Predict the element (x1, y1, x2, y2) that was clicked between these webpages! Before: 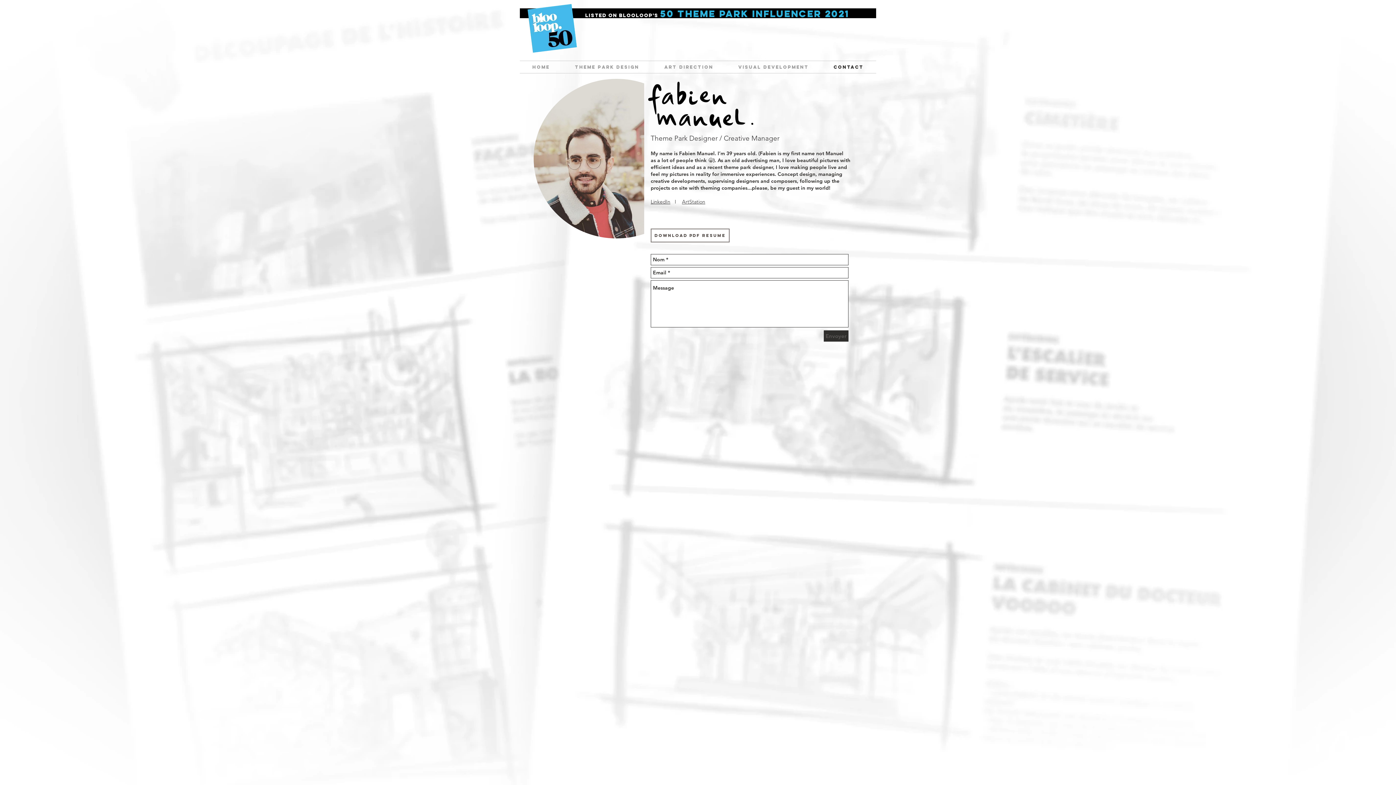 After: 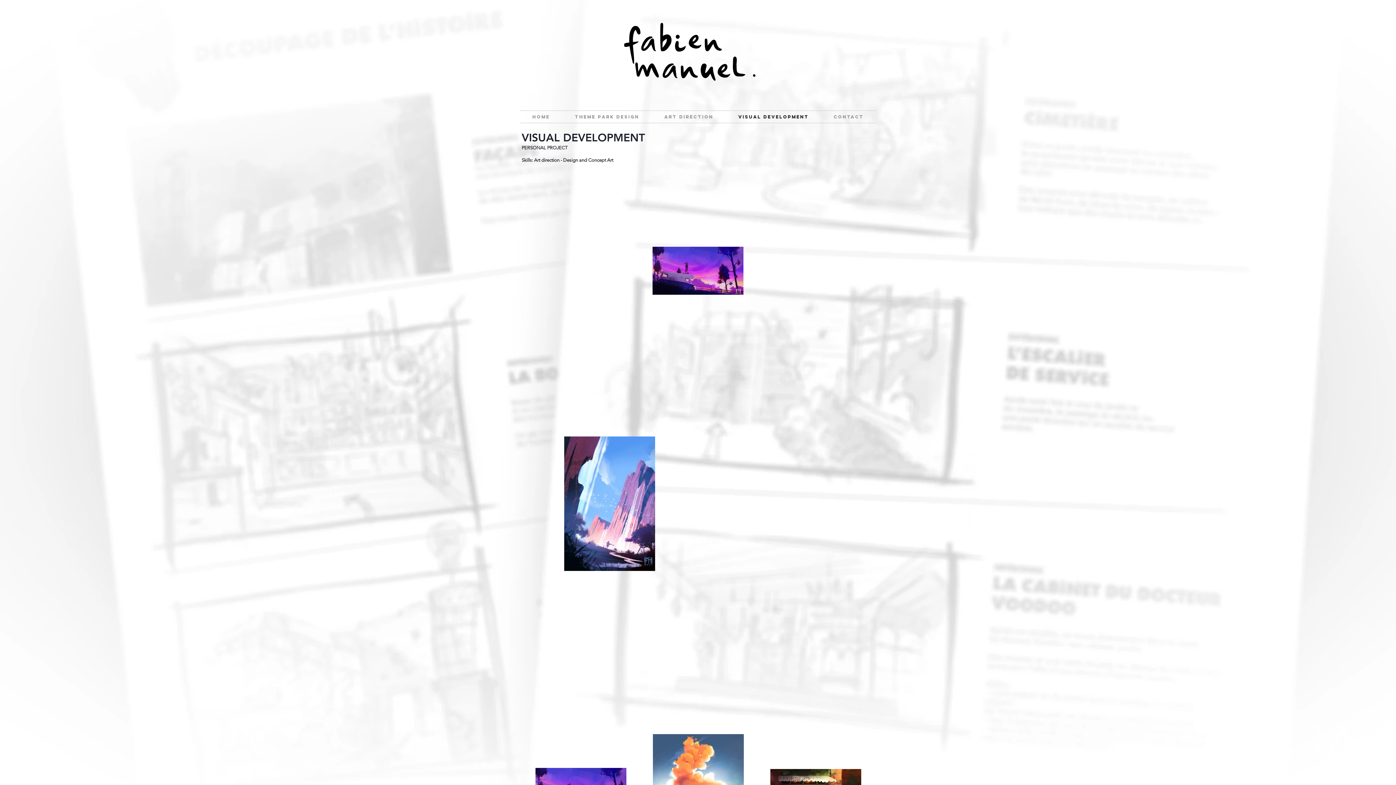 Action: label: VISUAL DEVELOPMENT bbox: (726, 61, 821, 73)